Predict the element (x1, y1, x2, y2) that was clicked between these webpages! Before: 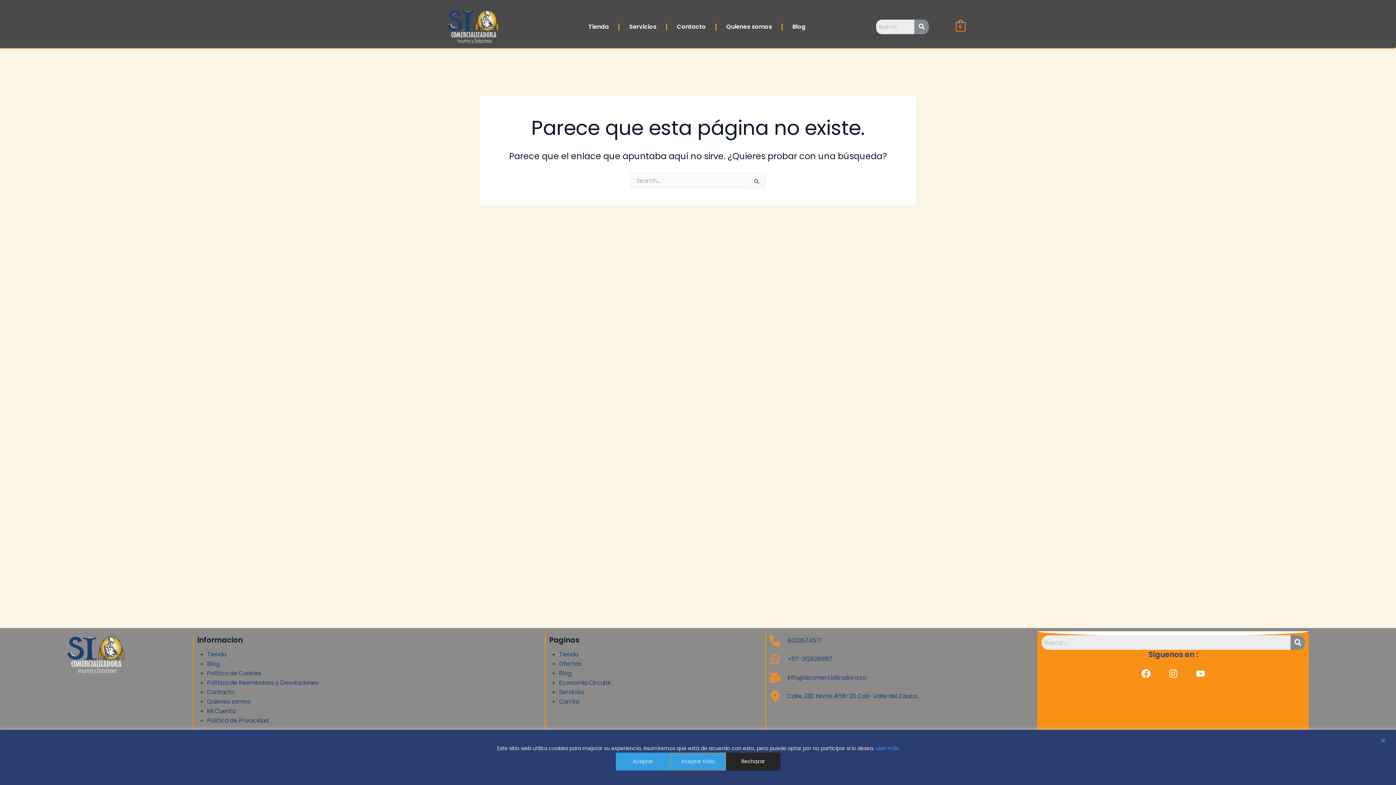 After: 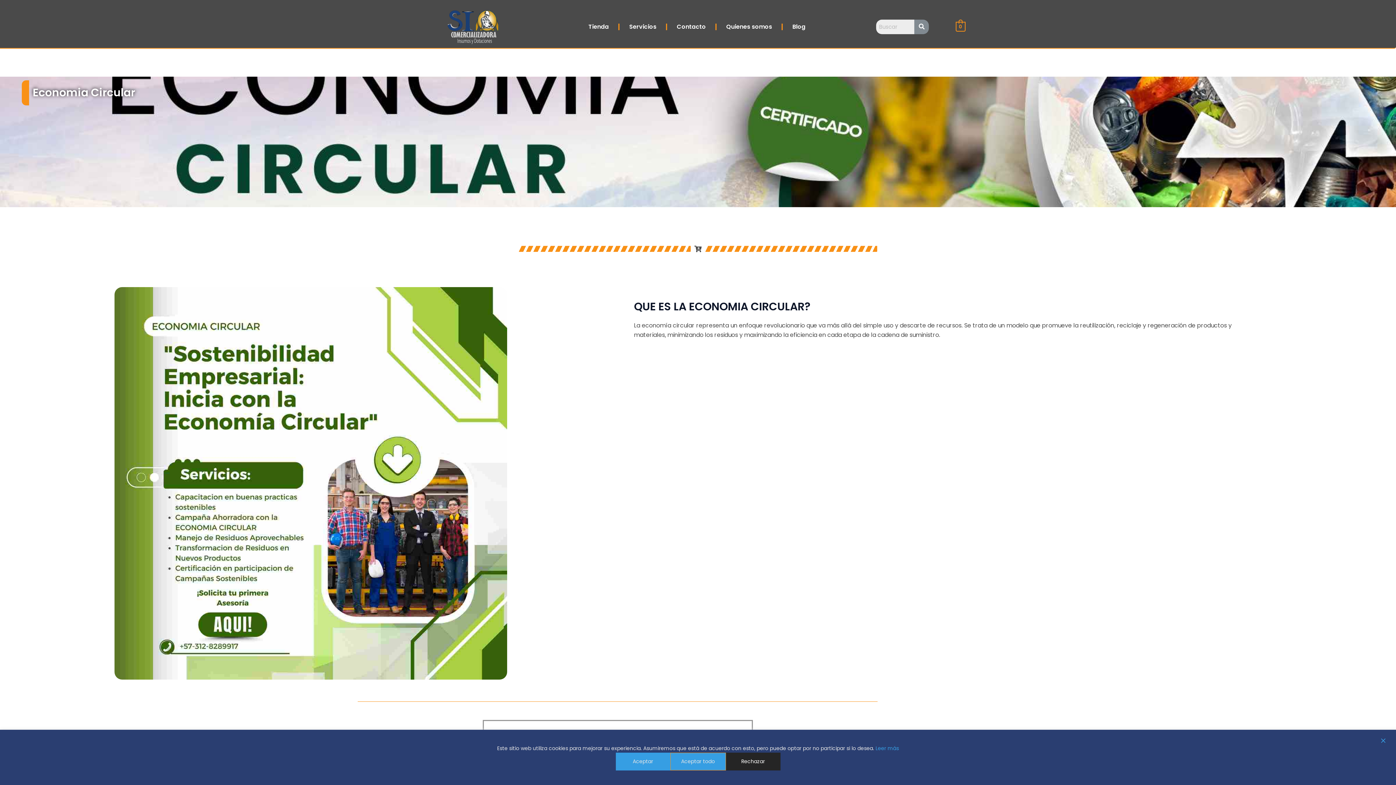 Action: label: Economia Circular bbox: (559, 678, 611, 687)